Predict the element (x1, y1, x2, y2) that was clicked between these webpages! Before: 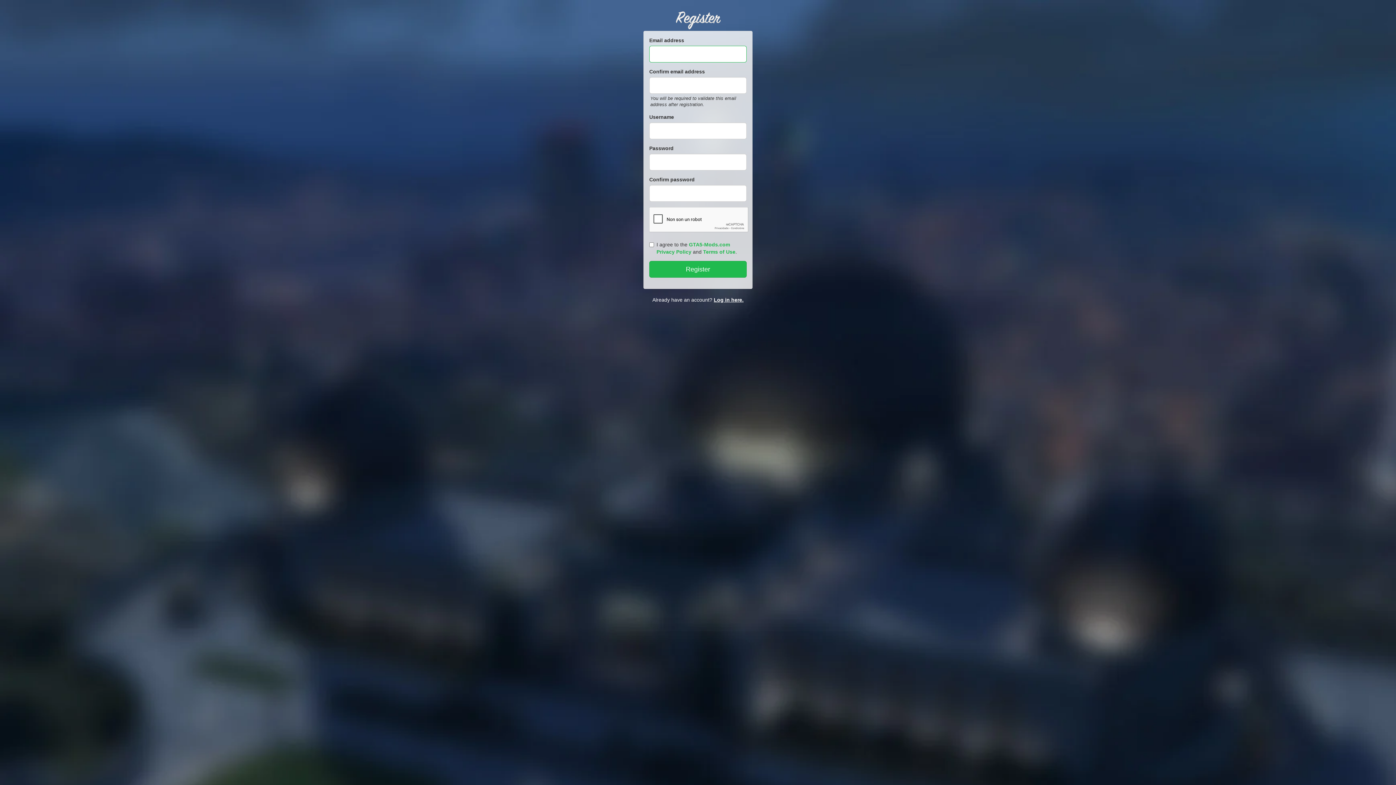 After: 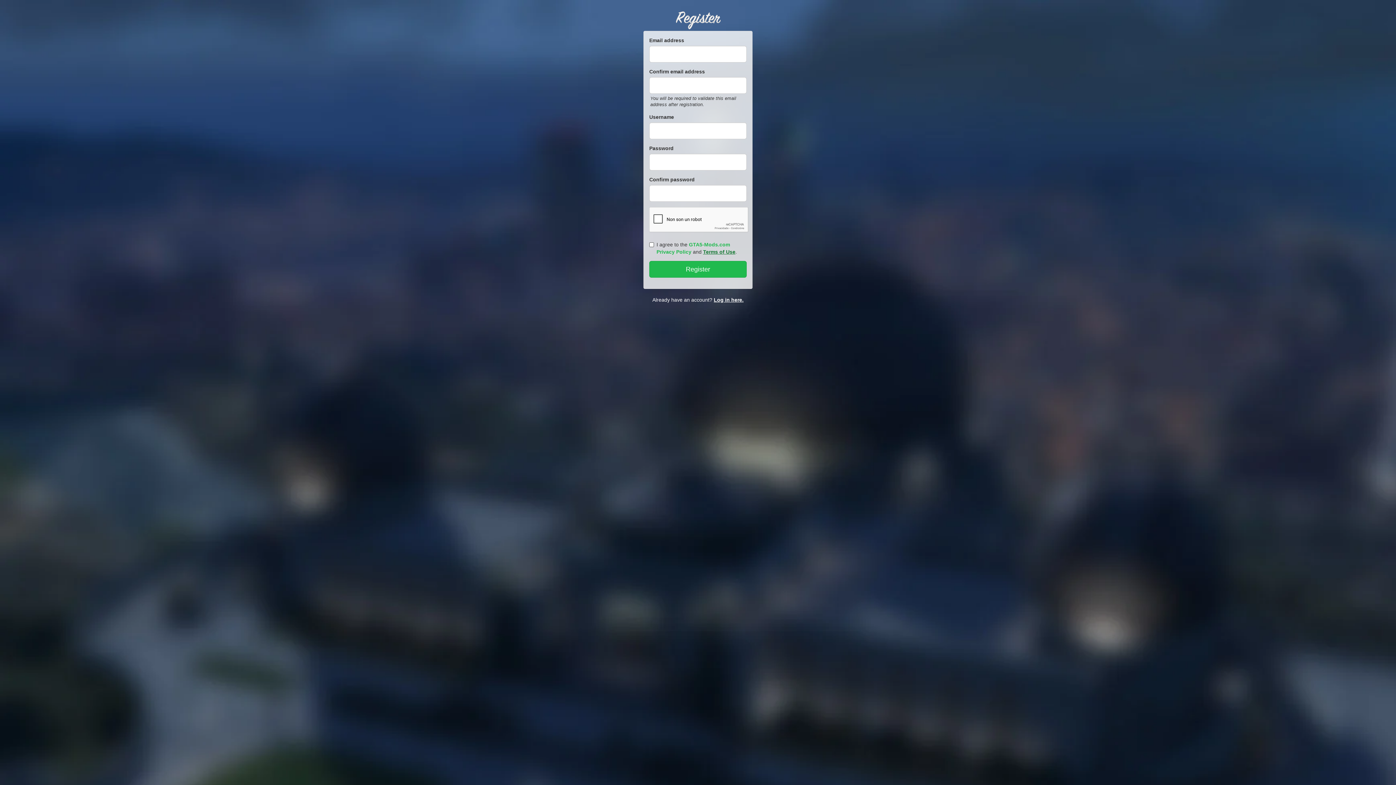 Action: label: Terms of Use bbox: (703, 249, 735, 254)